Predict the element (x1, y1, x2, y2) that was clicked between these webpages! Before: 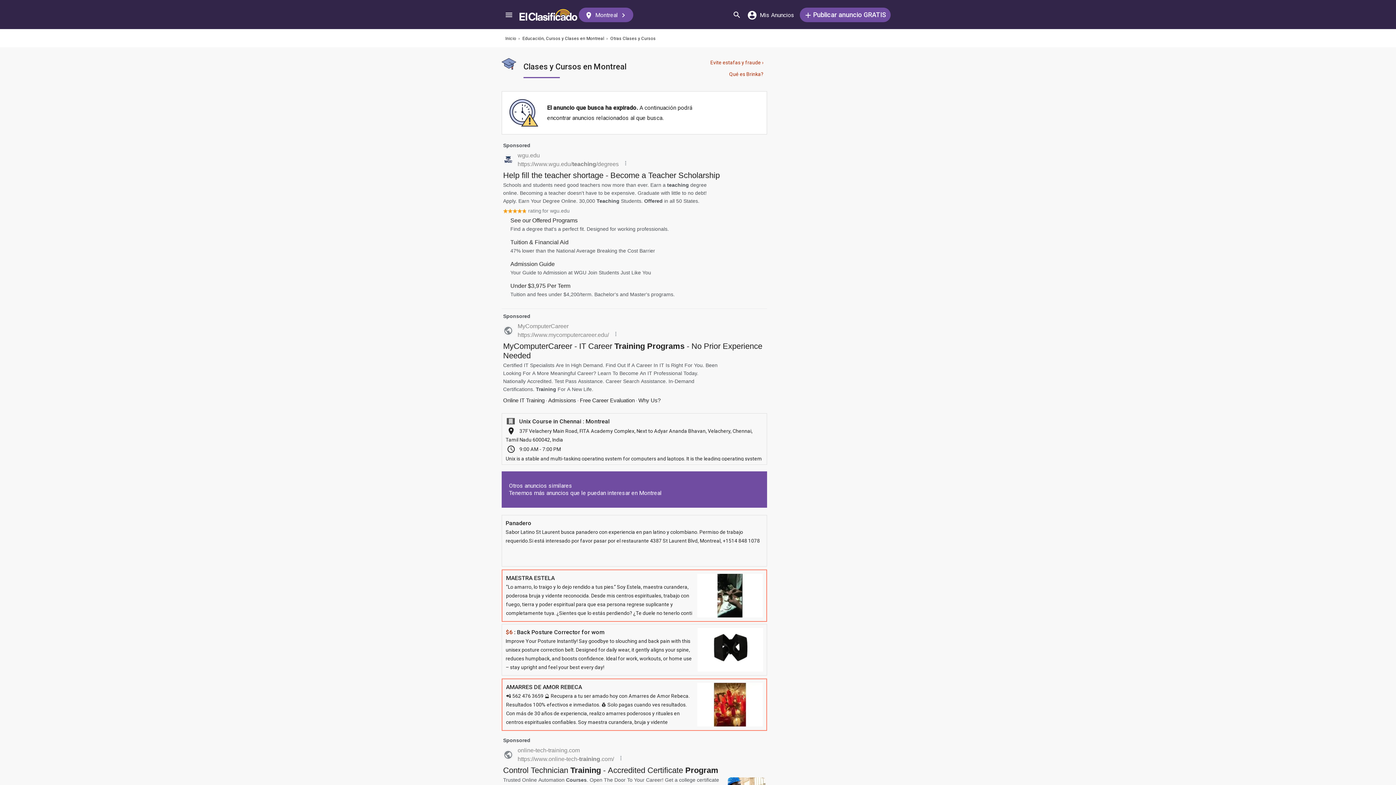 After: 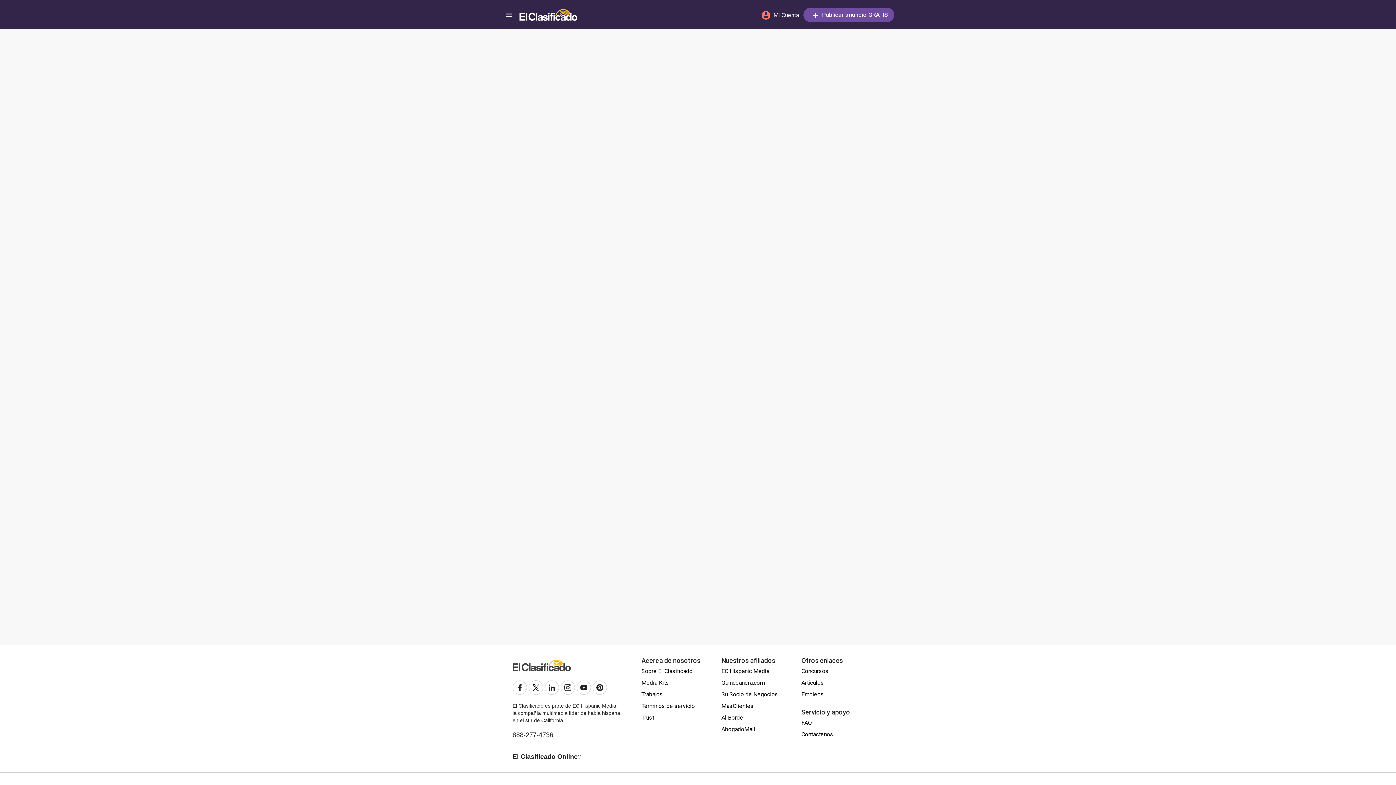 Action: bbox: (745, 5, 796, 23) label:  Mis Anuncios